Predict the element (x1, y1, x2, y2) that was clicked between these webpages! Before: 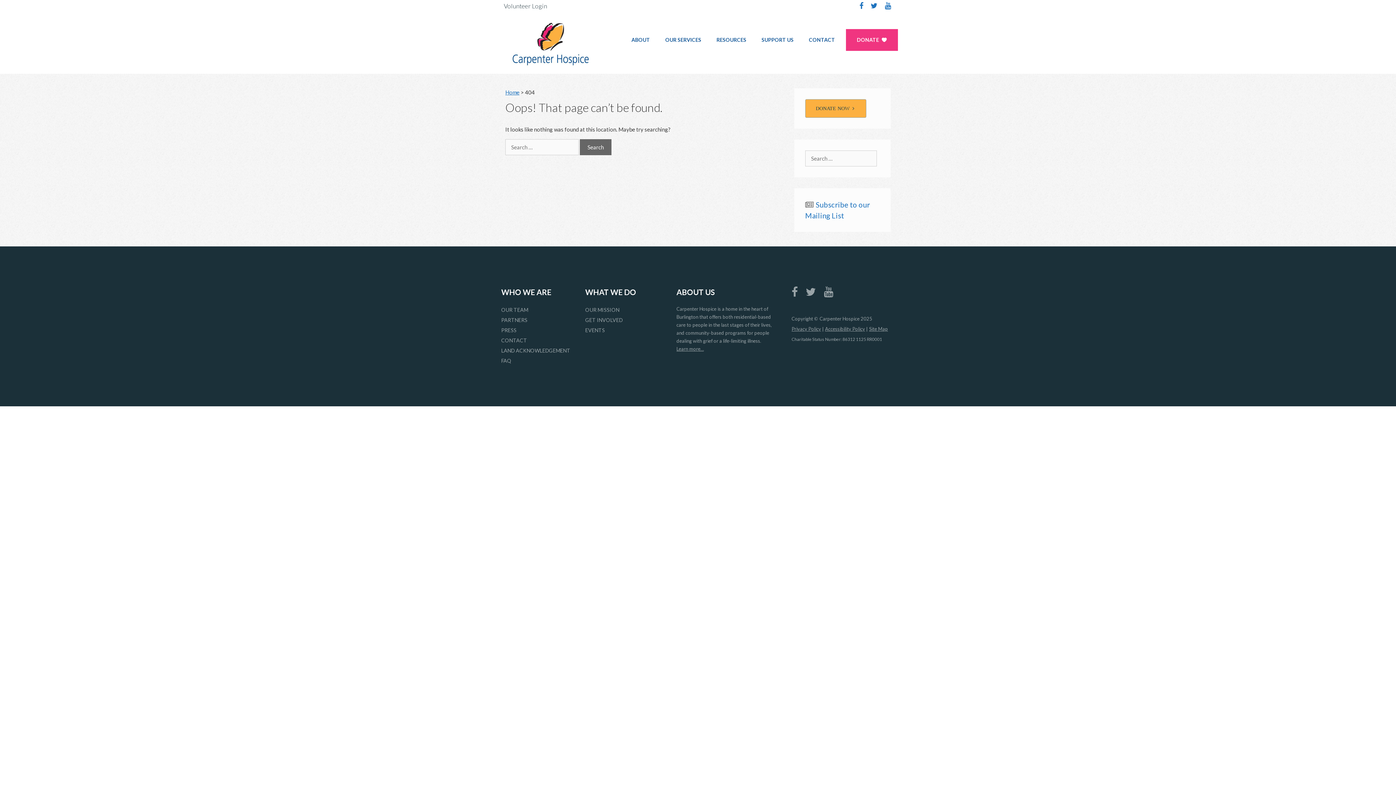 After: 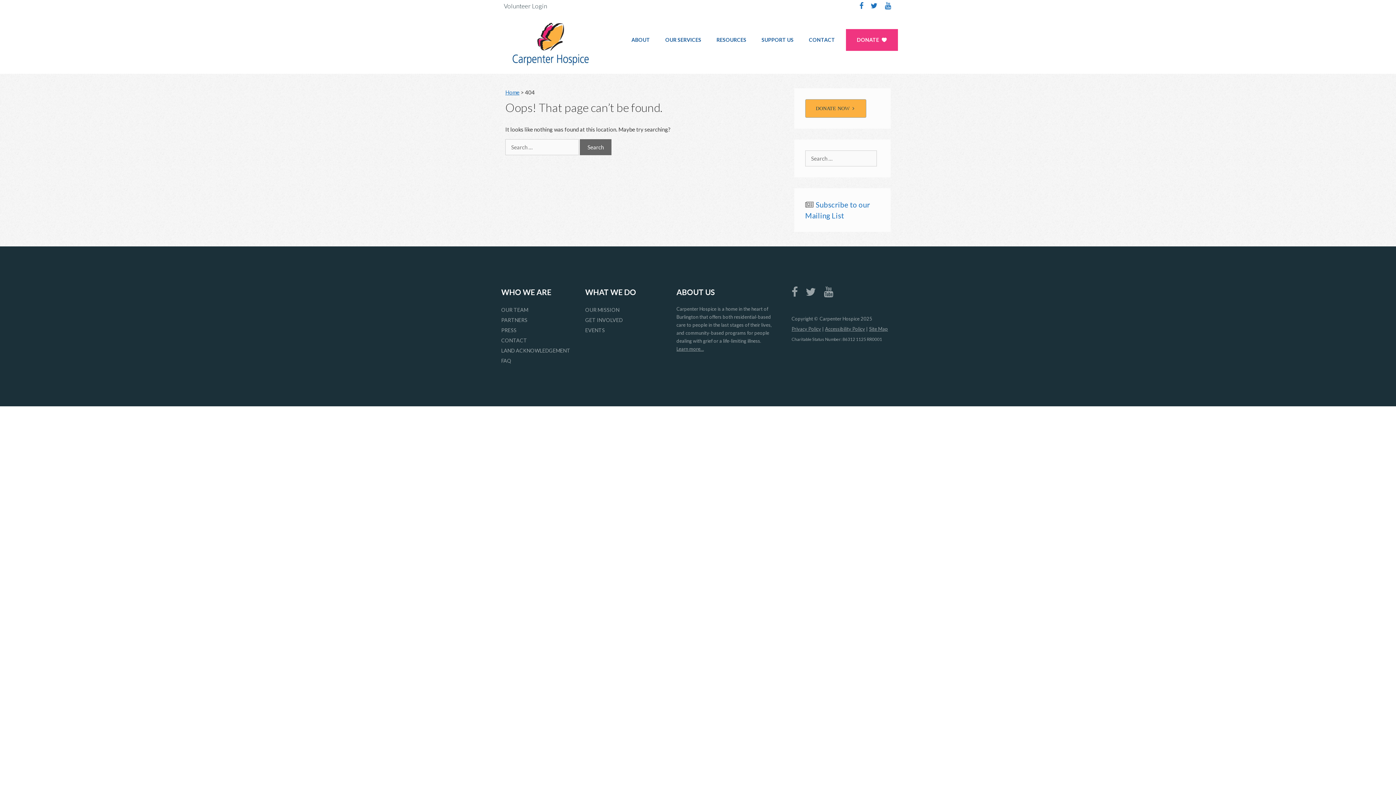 Action: label: Connect with us on Facebook bbox: (859, 1, 863, 9)